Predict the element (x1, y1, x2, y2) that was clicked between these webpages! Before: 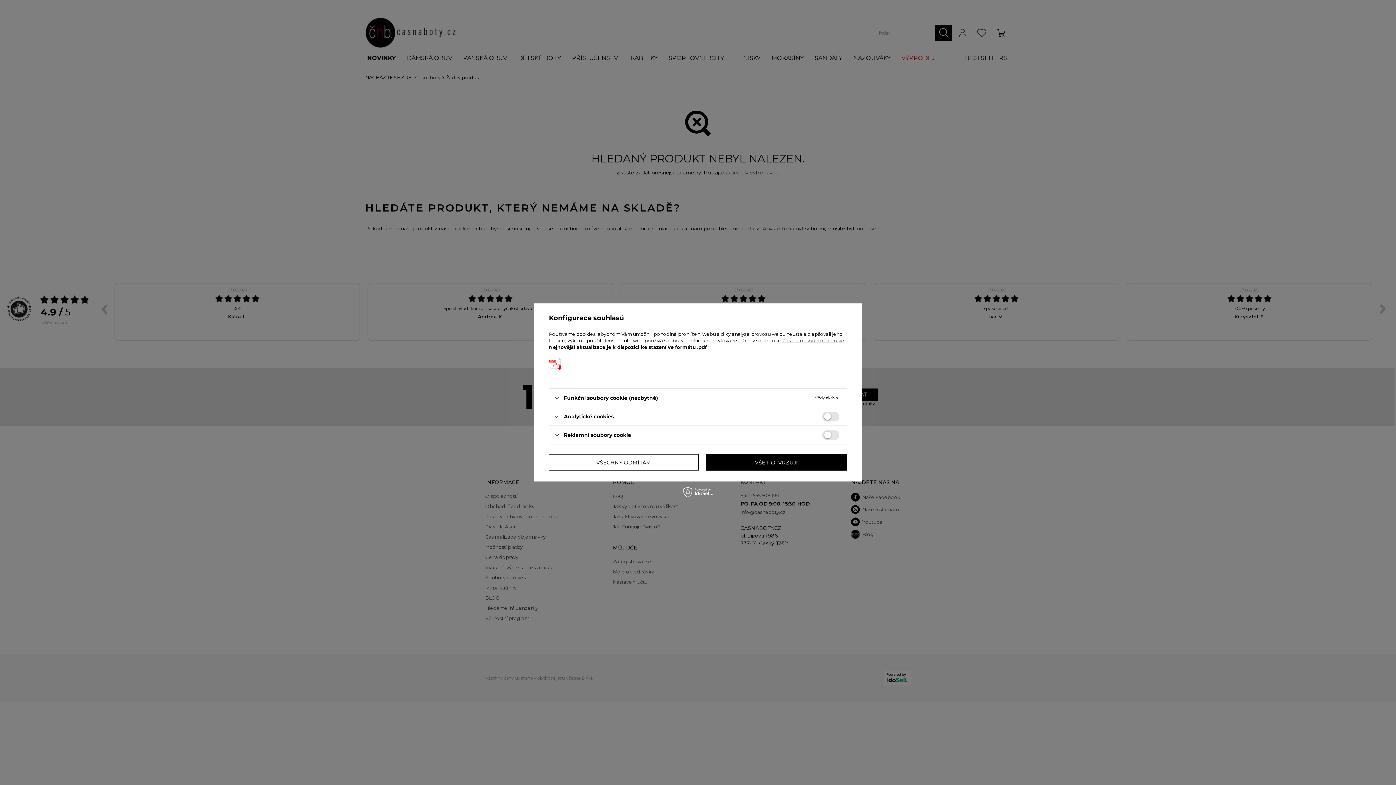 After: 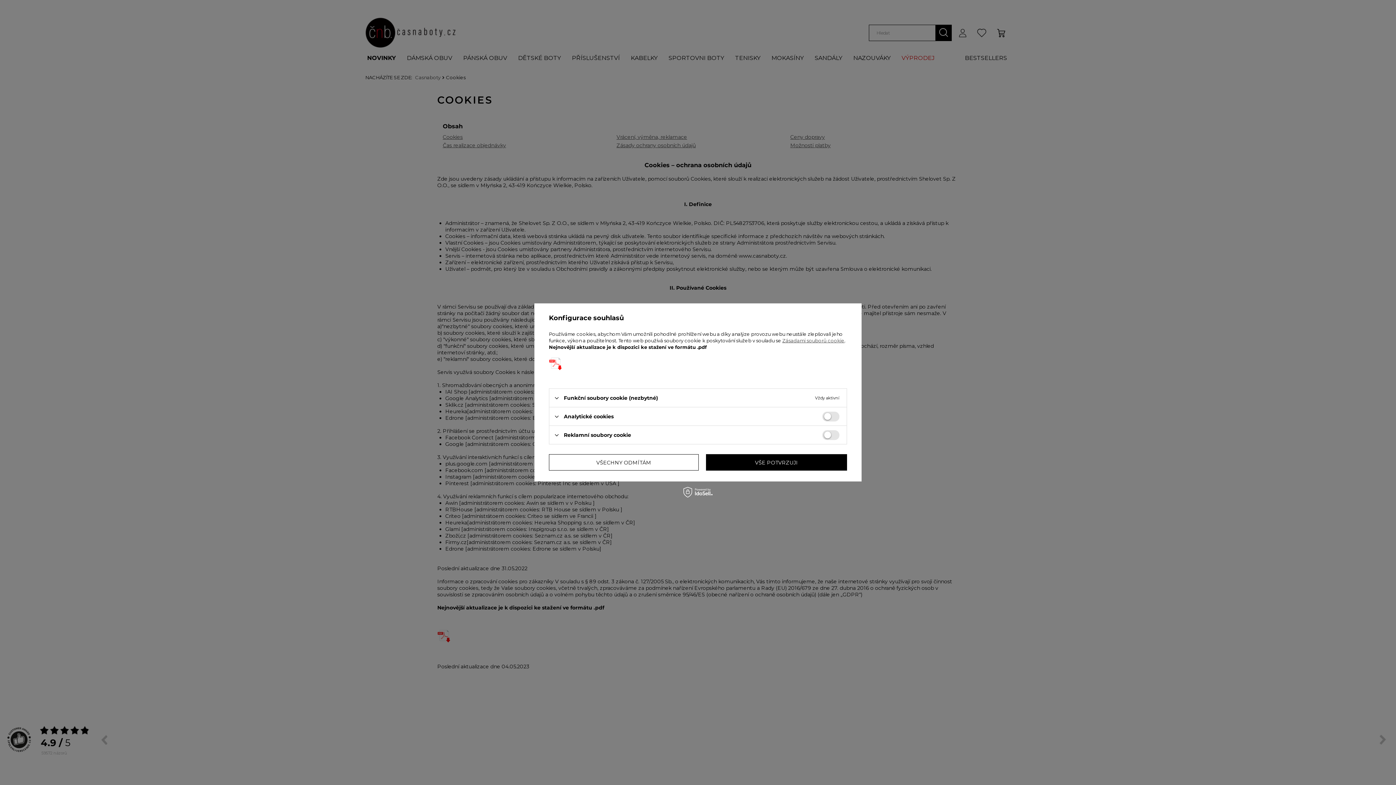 Action: bbox: (782, 337, 844, 343) label: Zásadami souborů cookie